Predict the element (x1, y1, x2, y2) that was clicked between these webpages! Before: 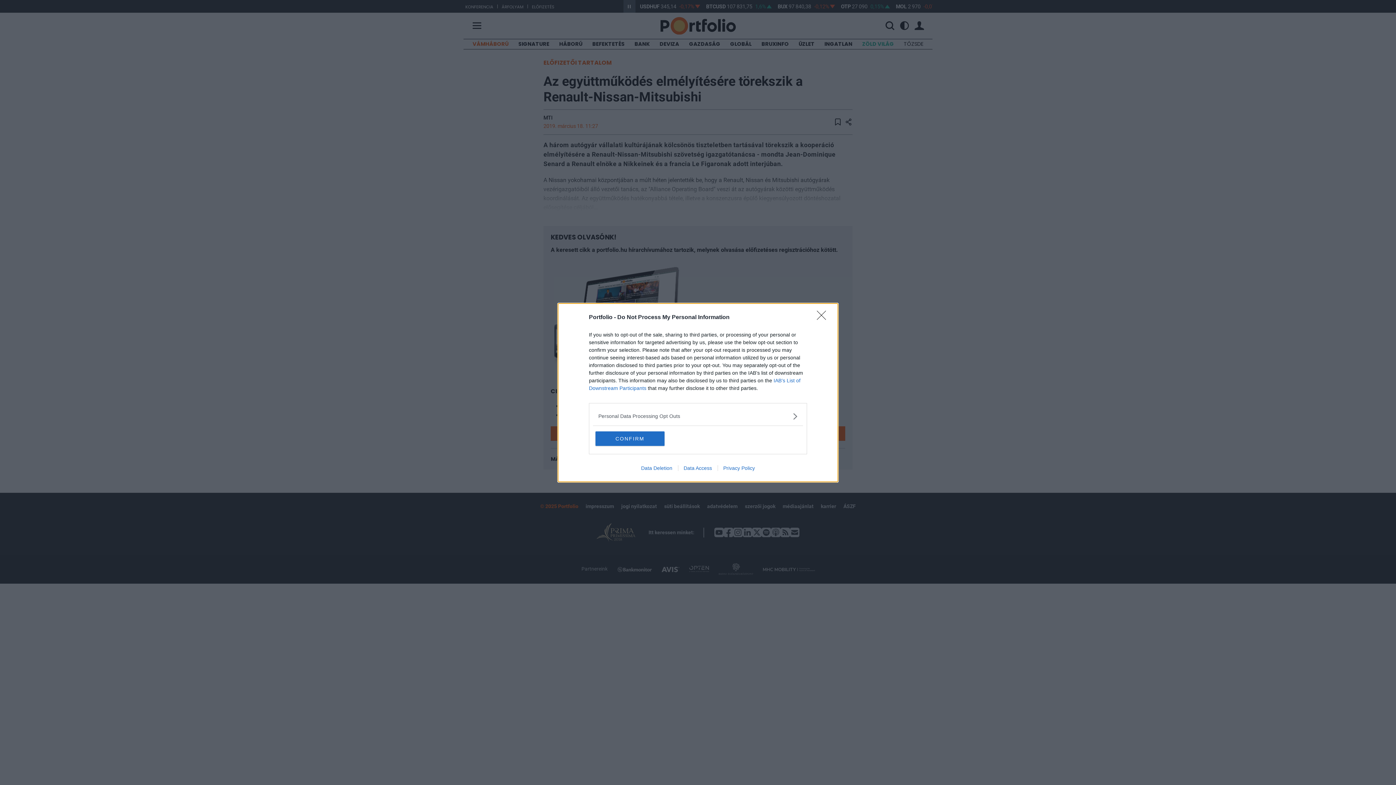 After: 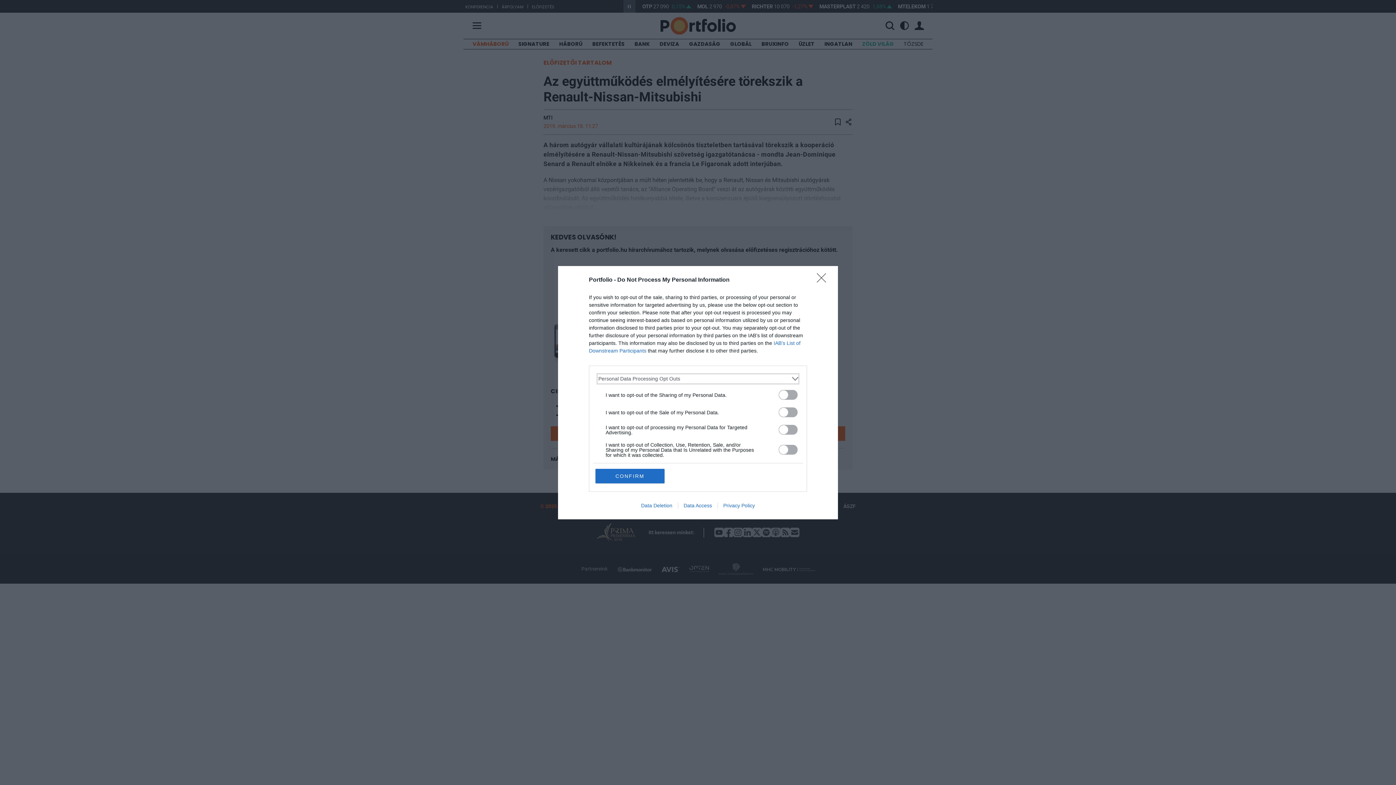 Action: label: Opt-Outs bbox: (598, 412, 797, 420)